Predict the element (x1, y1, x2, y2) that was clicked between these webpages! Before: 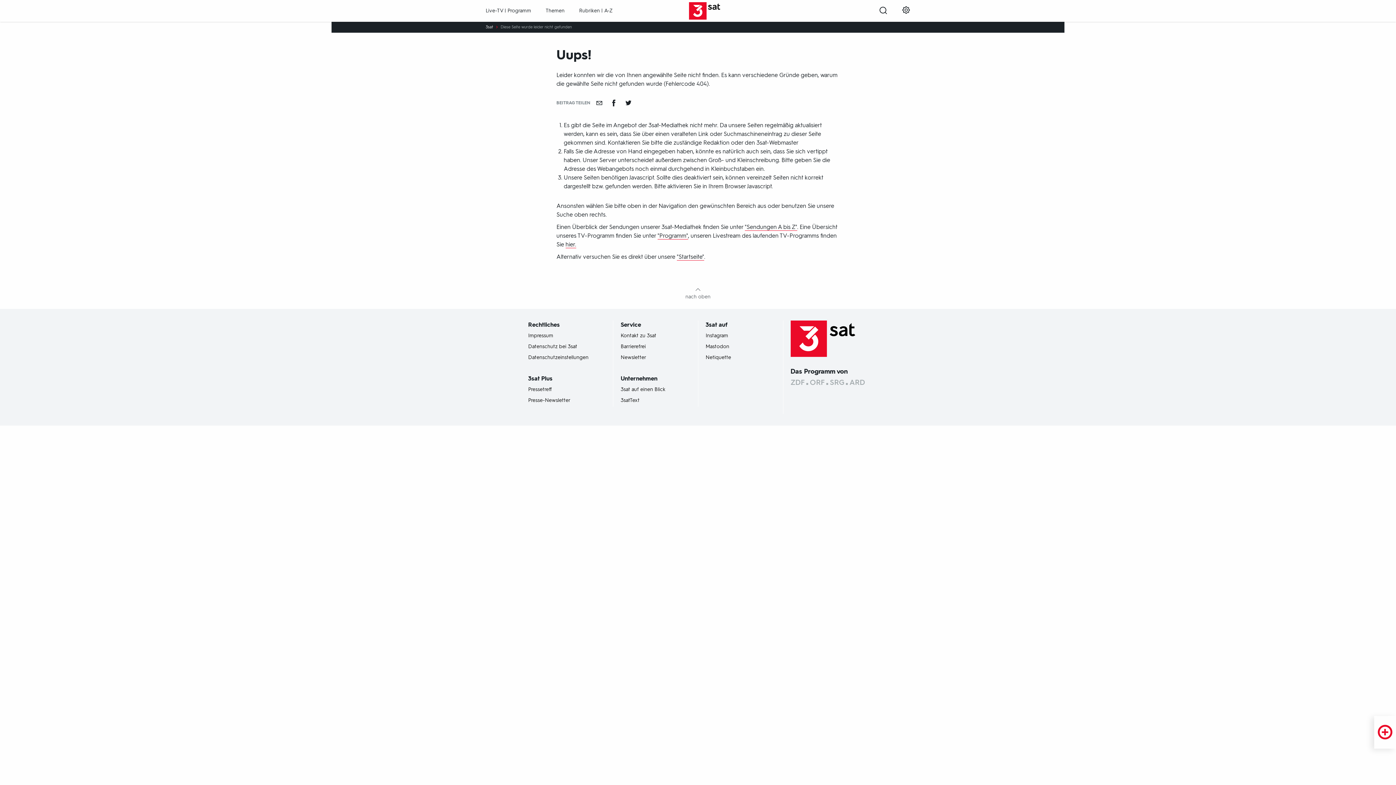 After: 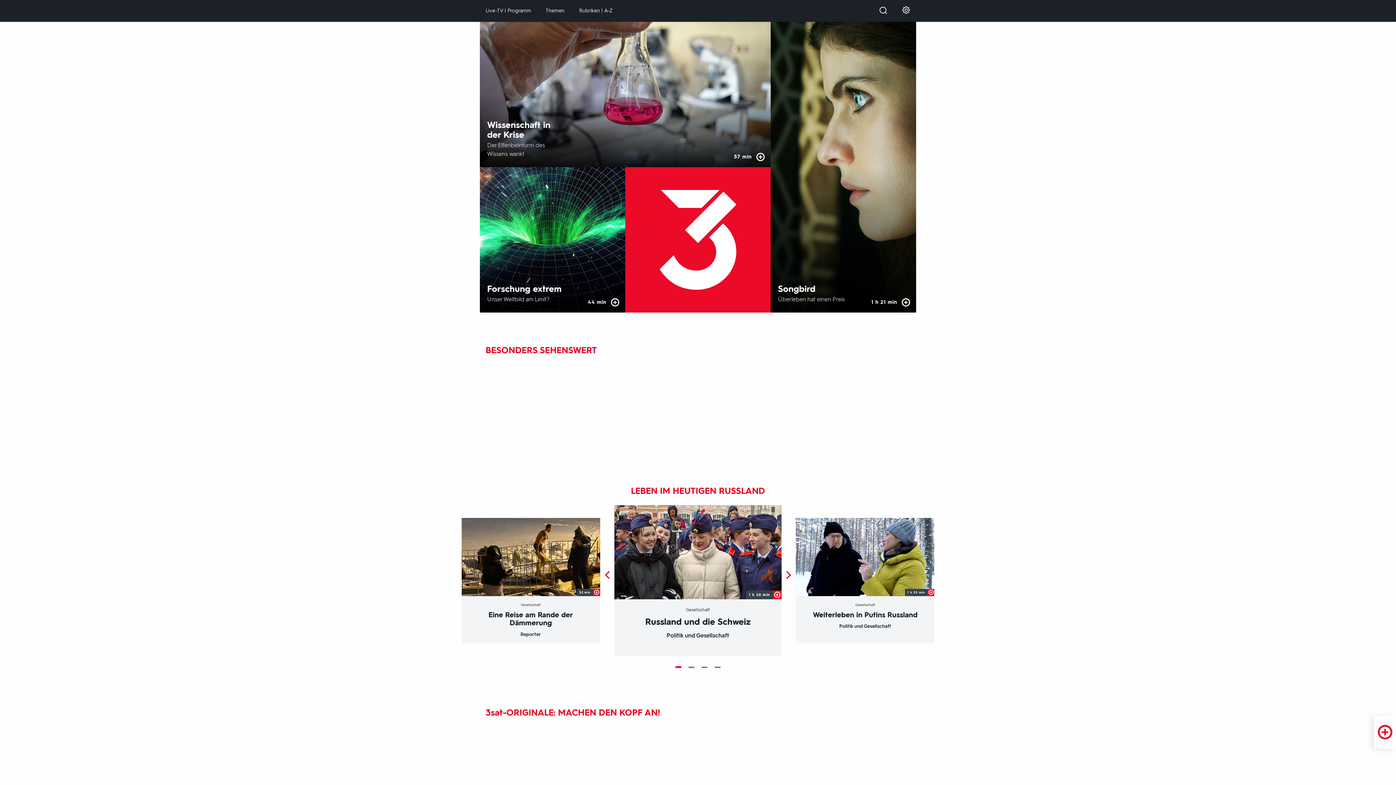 Action: bbox: (676, 253, 704, 260) label: "Startseite"